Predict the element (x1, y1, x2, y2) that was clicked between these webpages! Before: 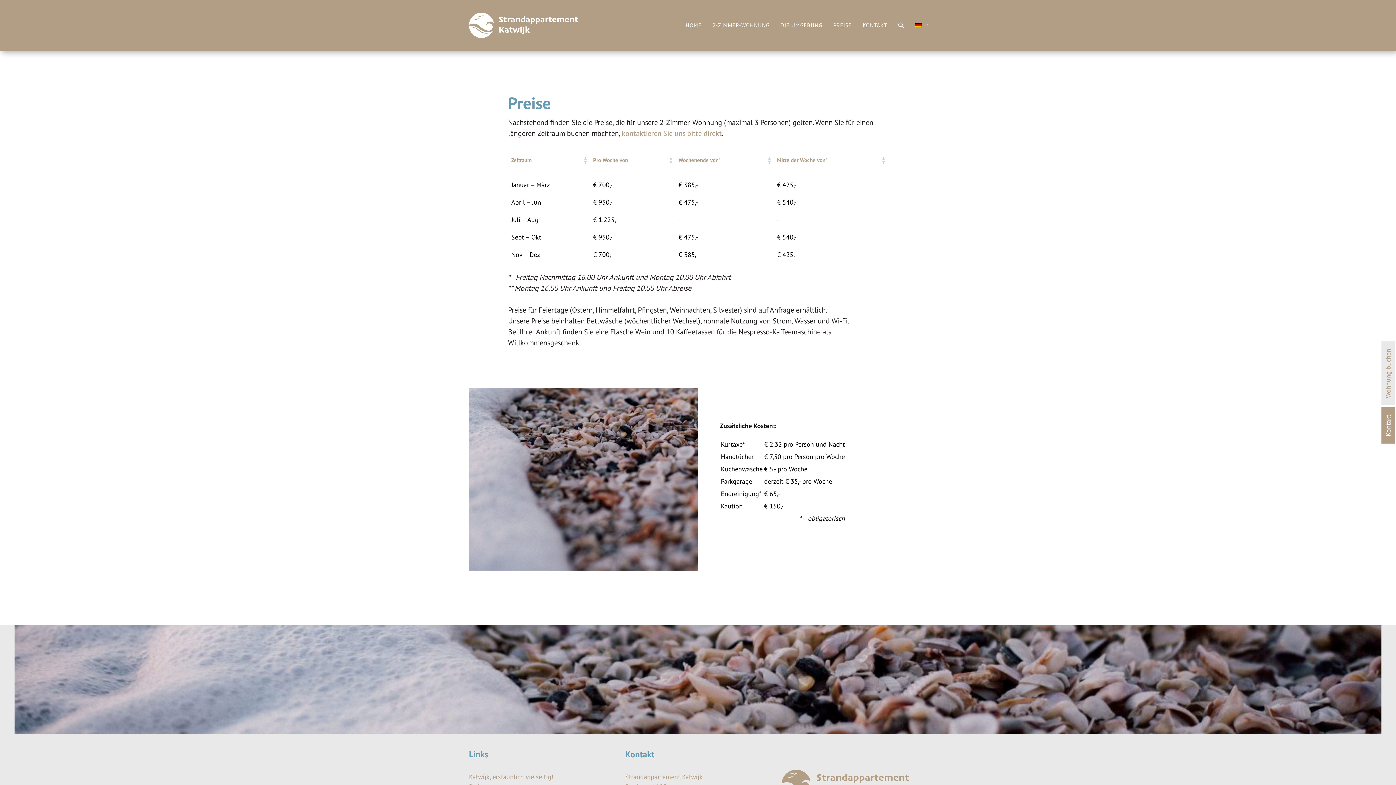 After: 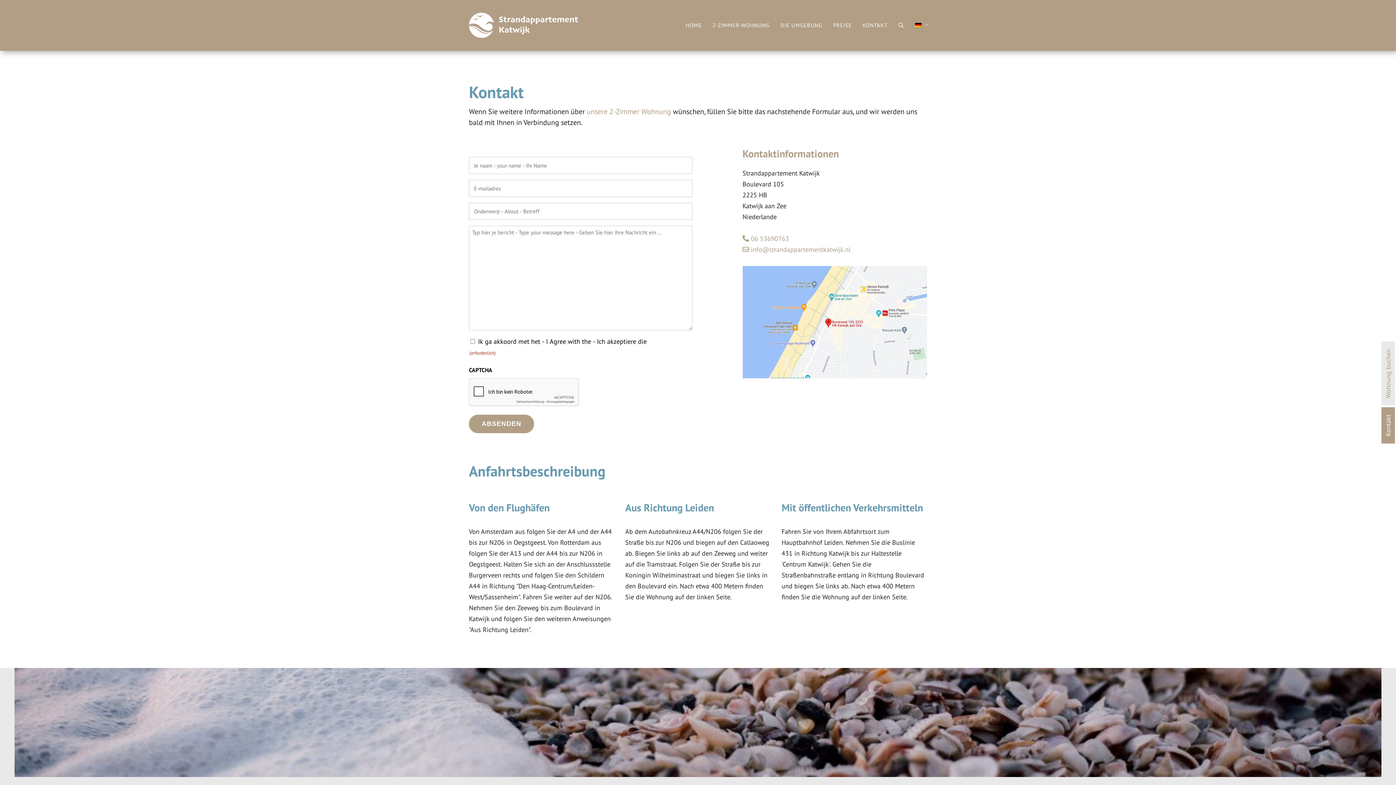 Action: label: Kontakt bbox: (1381, 407, 1395, 443)